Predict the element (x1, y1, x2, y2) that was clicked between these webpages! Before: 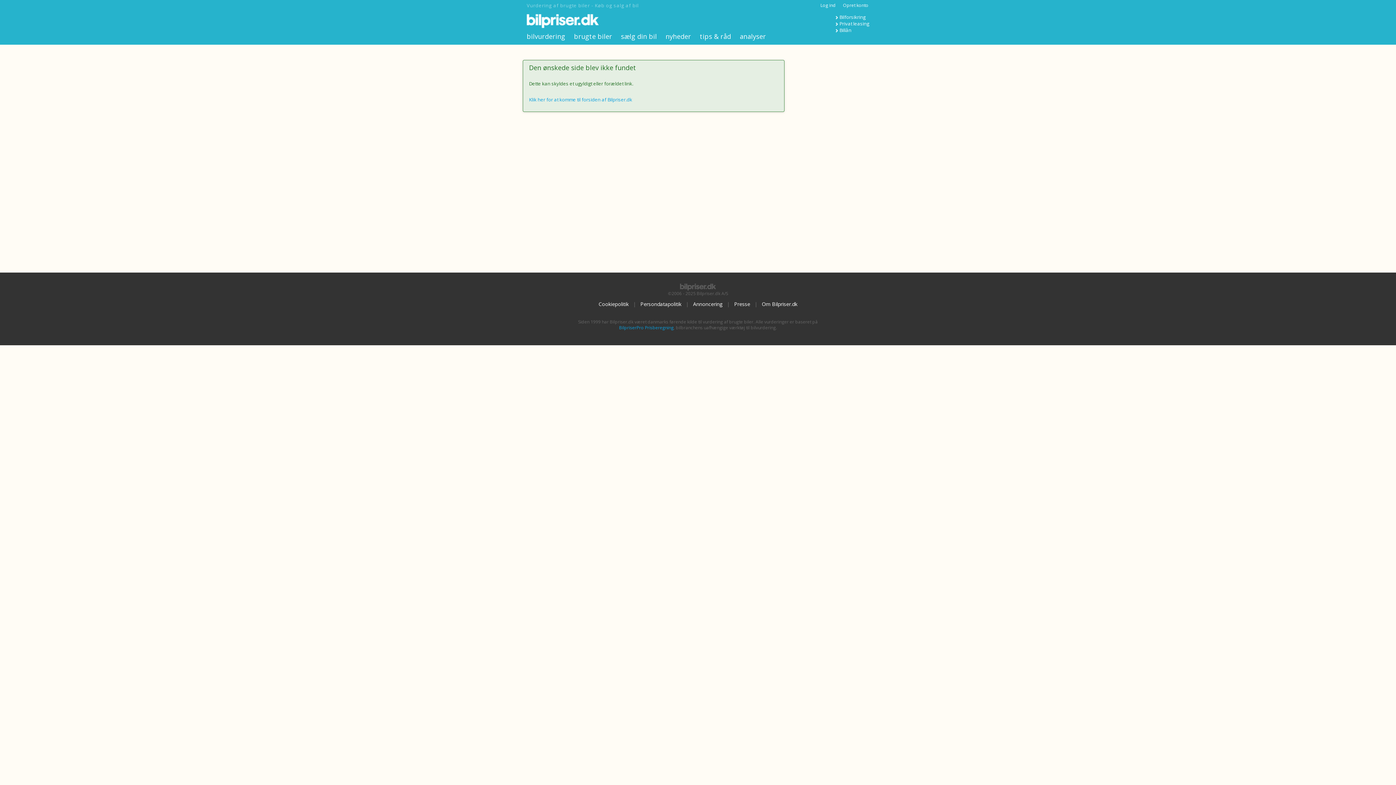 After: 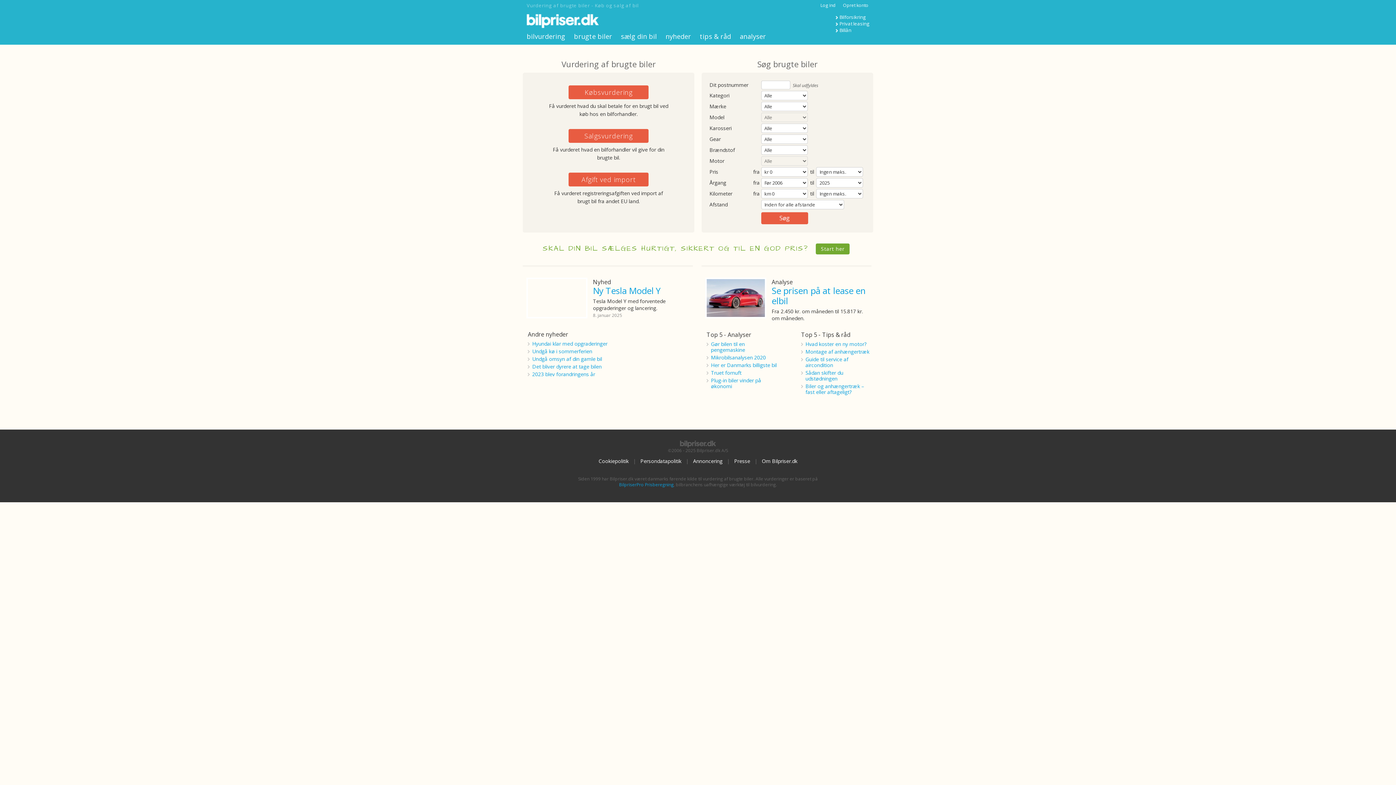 Action: bbox: (529, 96, 632, 102) label: Klik her for at komme til forsiden af Bilpriser.dk